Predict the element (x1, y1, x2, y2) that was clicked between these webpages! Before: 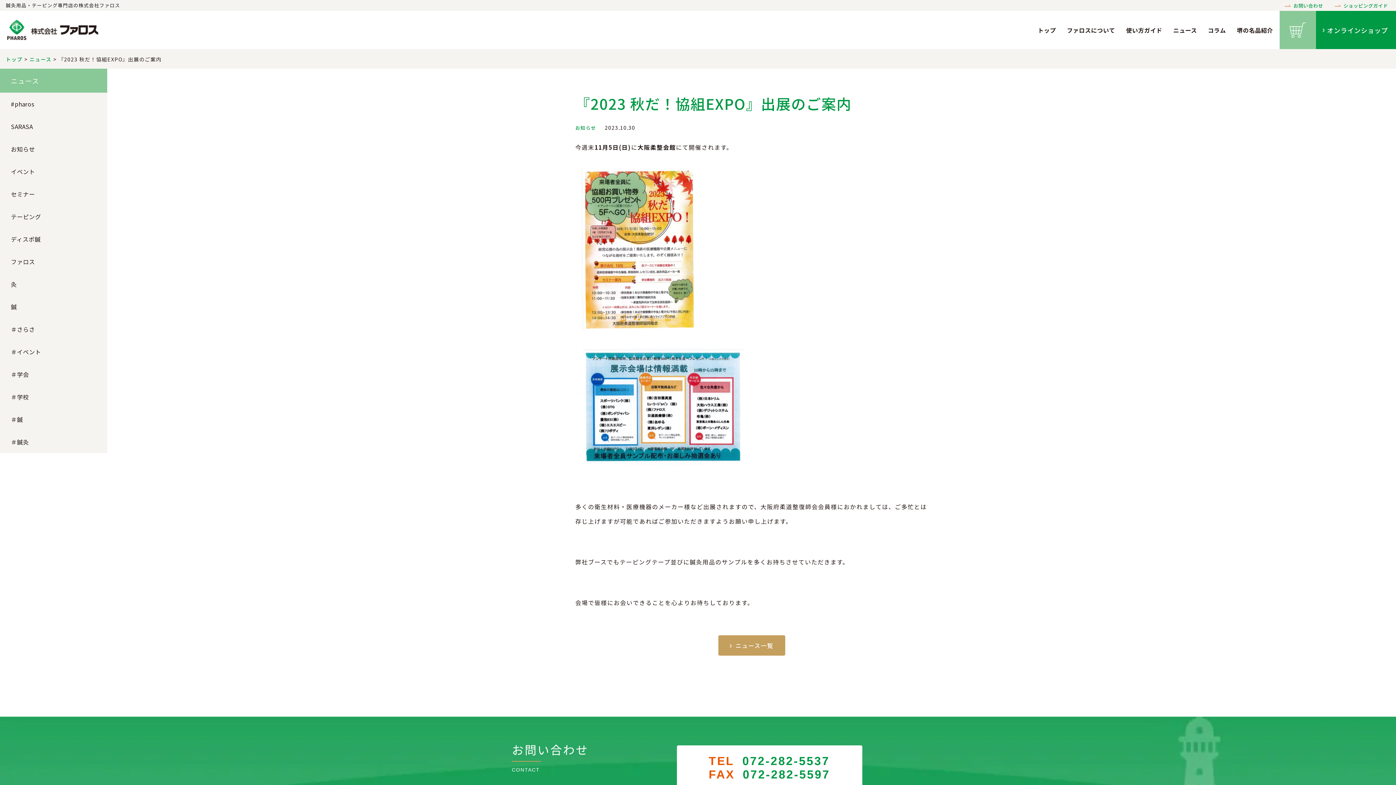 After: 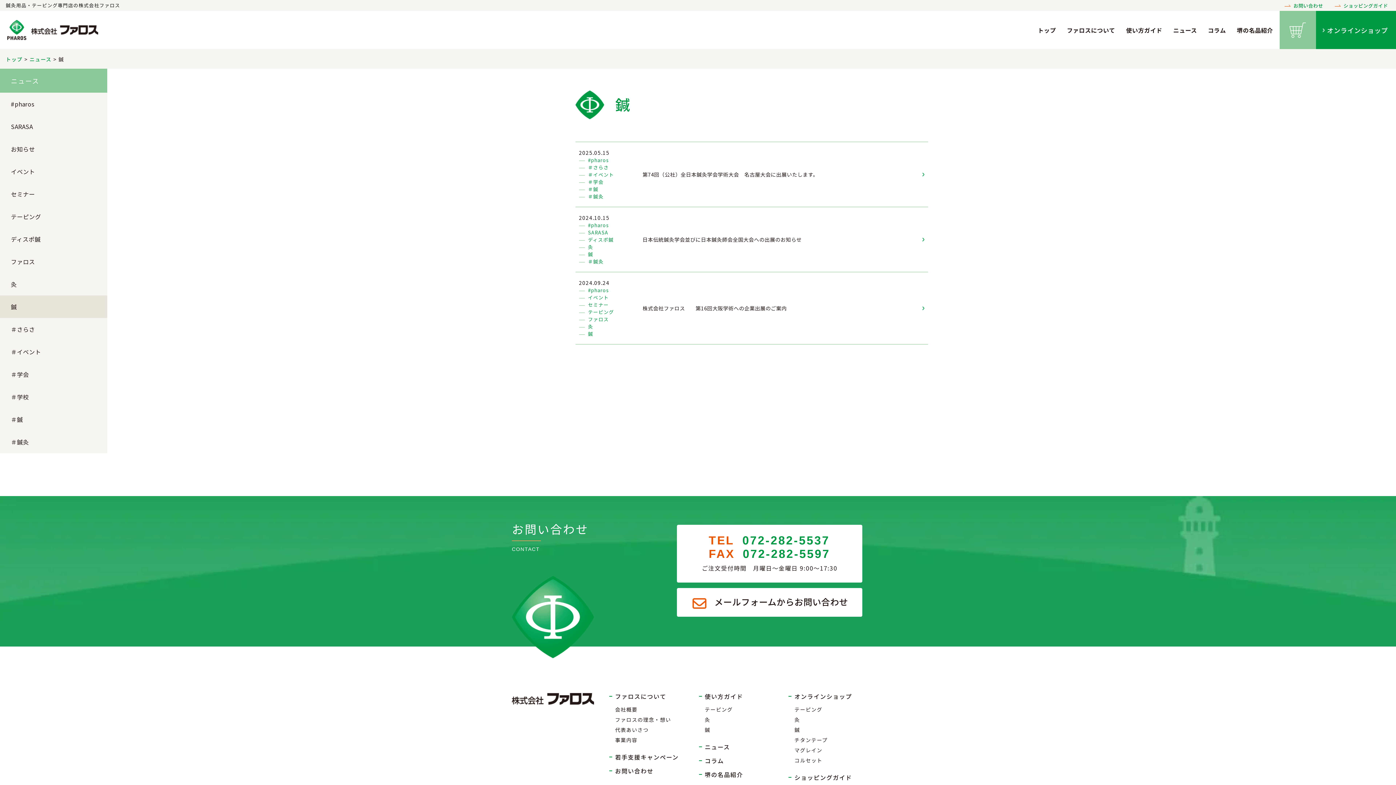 Action: label: 鍼 bbox: (0, 295, 107, 318)